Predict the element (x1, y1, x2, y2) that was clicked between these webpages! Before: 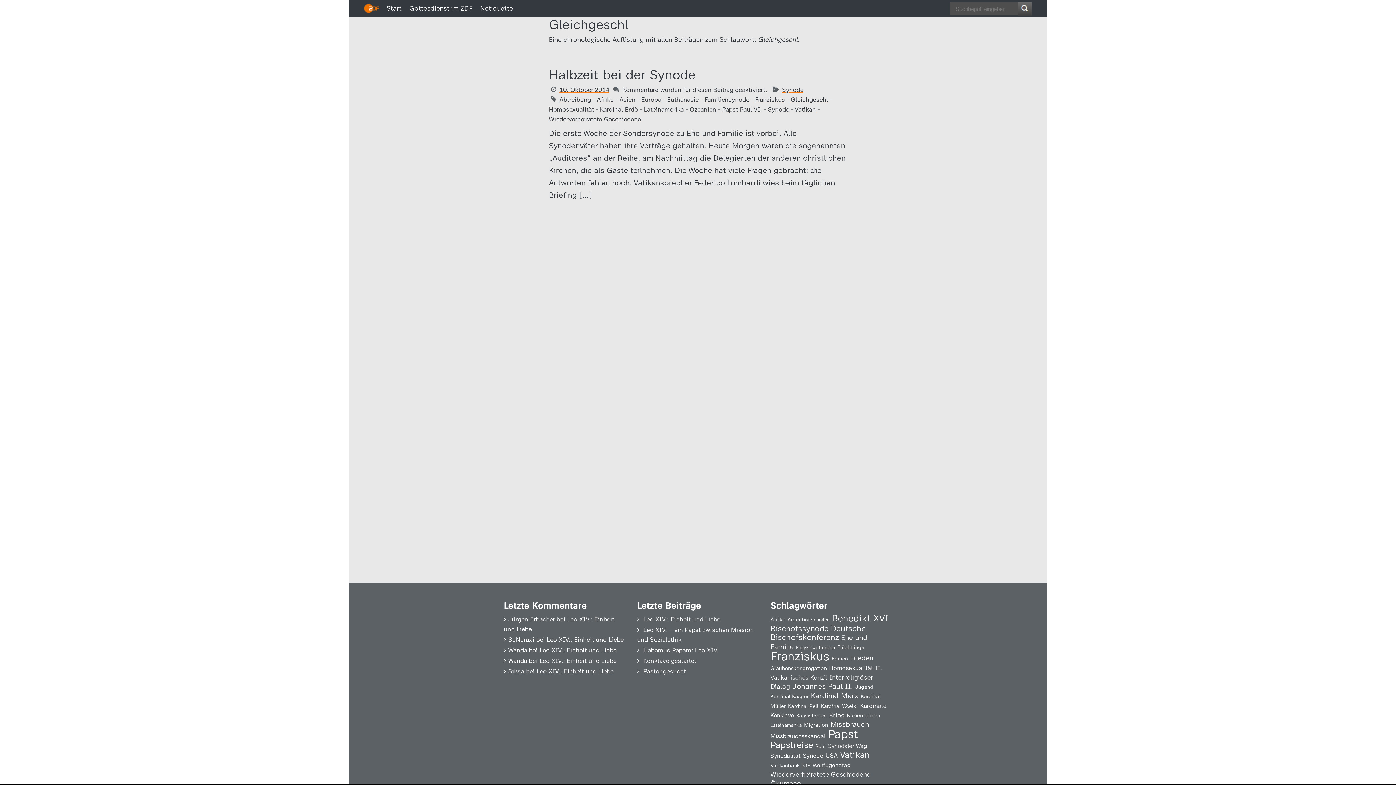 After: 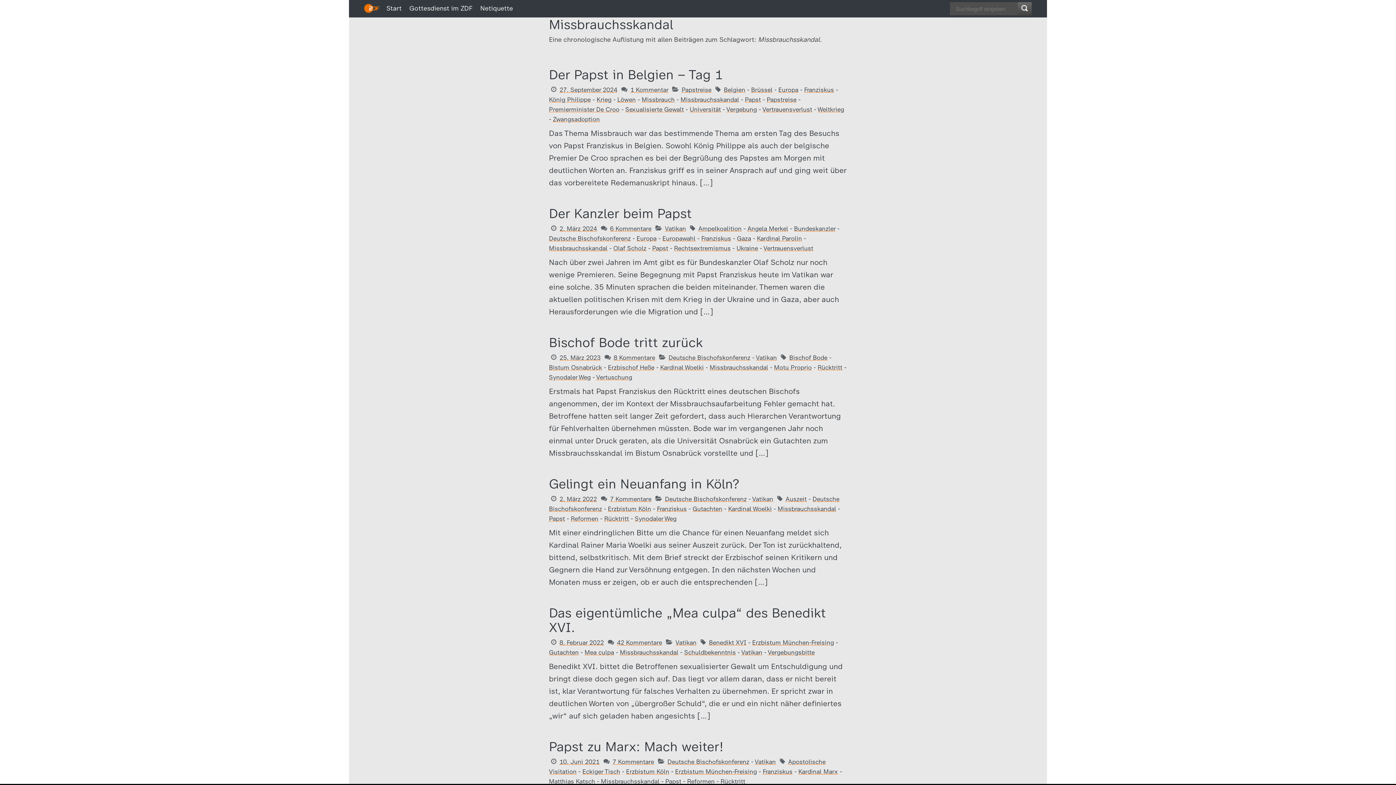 Action: bbox: (770, 733, 825, 740) label: Missbrauchsskandal (63 Einträge)